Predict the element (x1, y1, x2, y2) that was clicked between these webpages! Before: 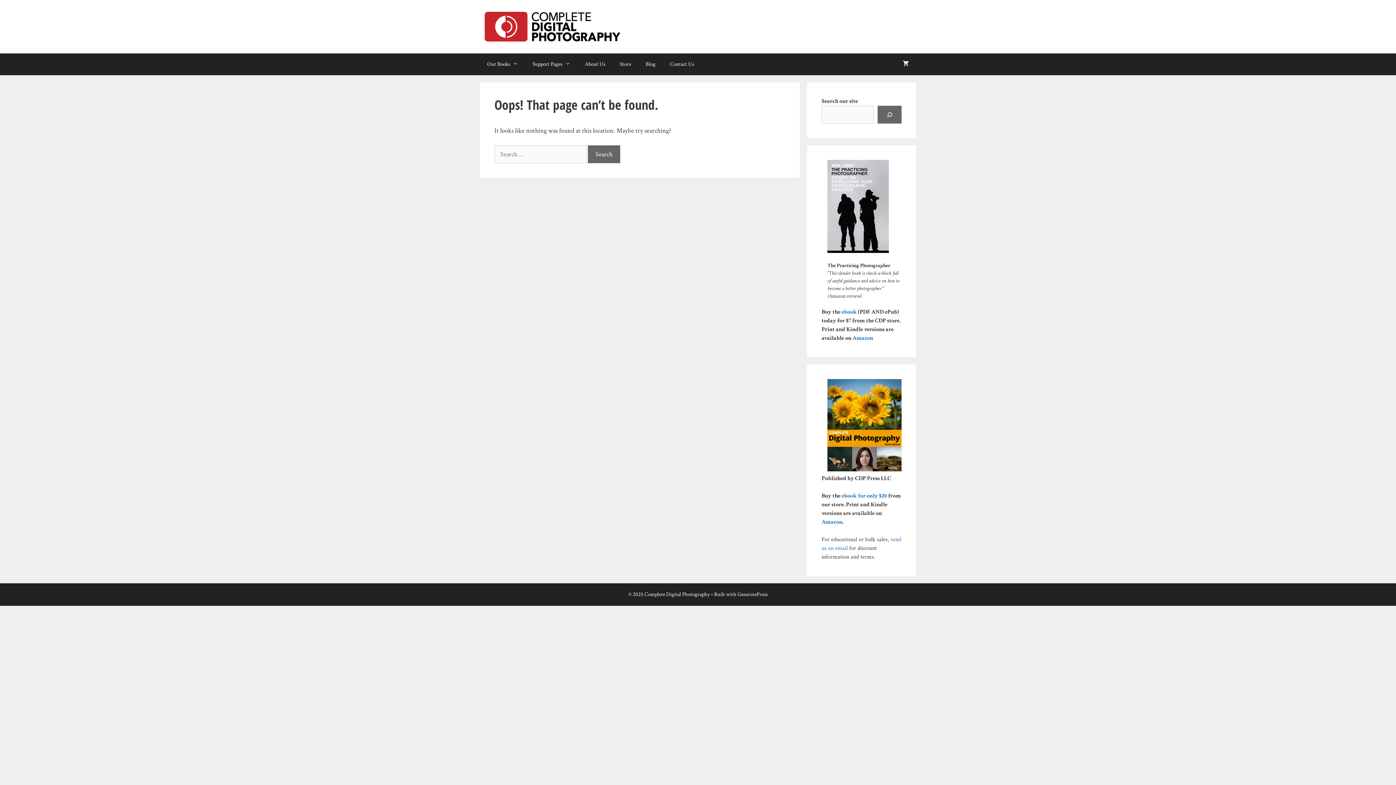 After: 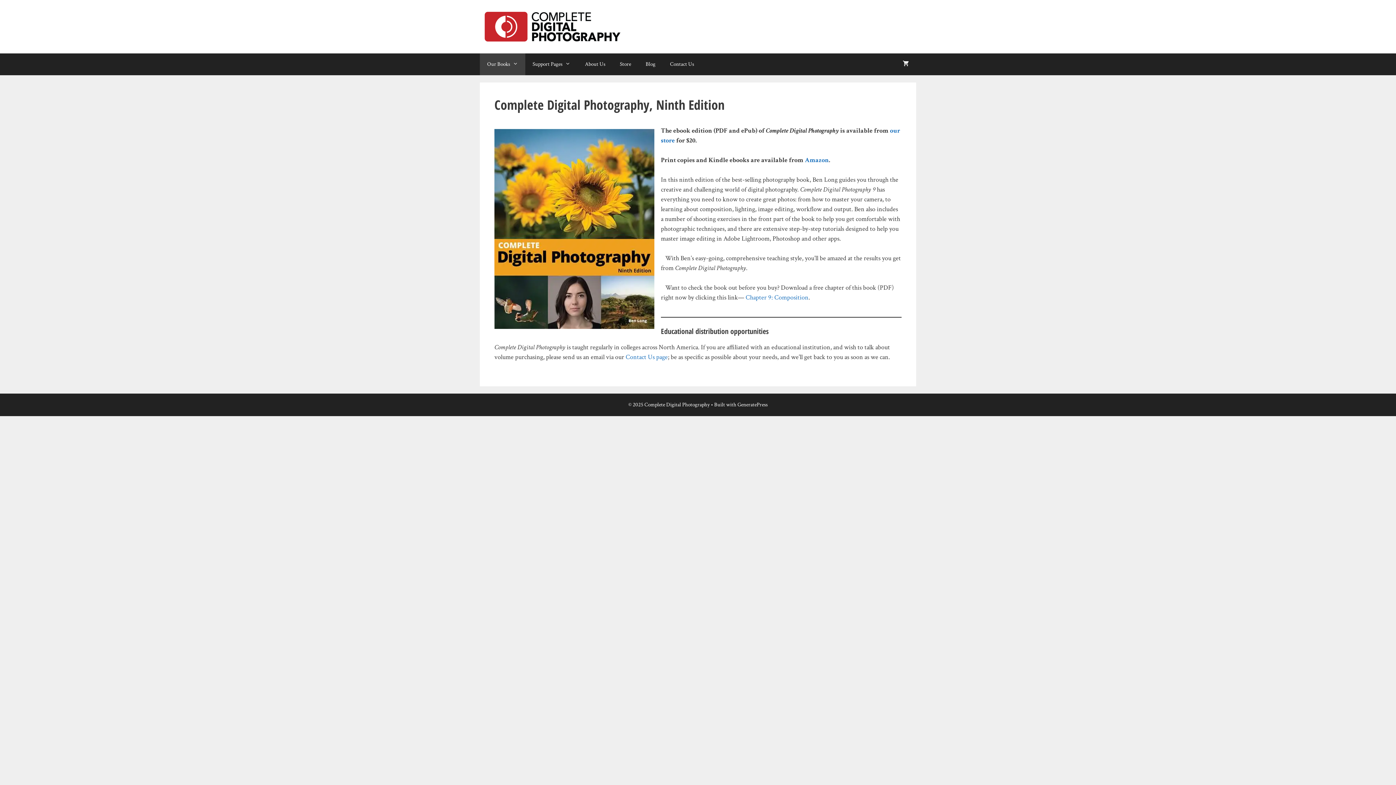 Action: bbox: (480, 21, 625, 30)